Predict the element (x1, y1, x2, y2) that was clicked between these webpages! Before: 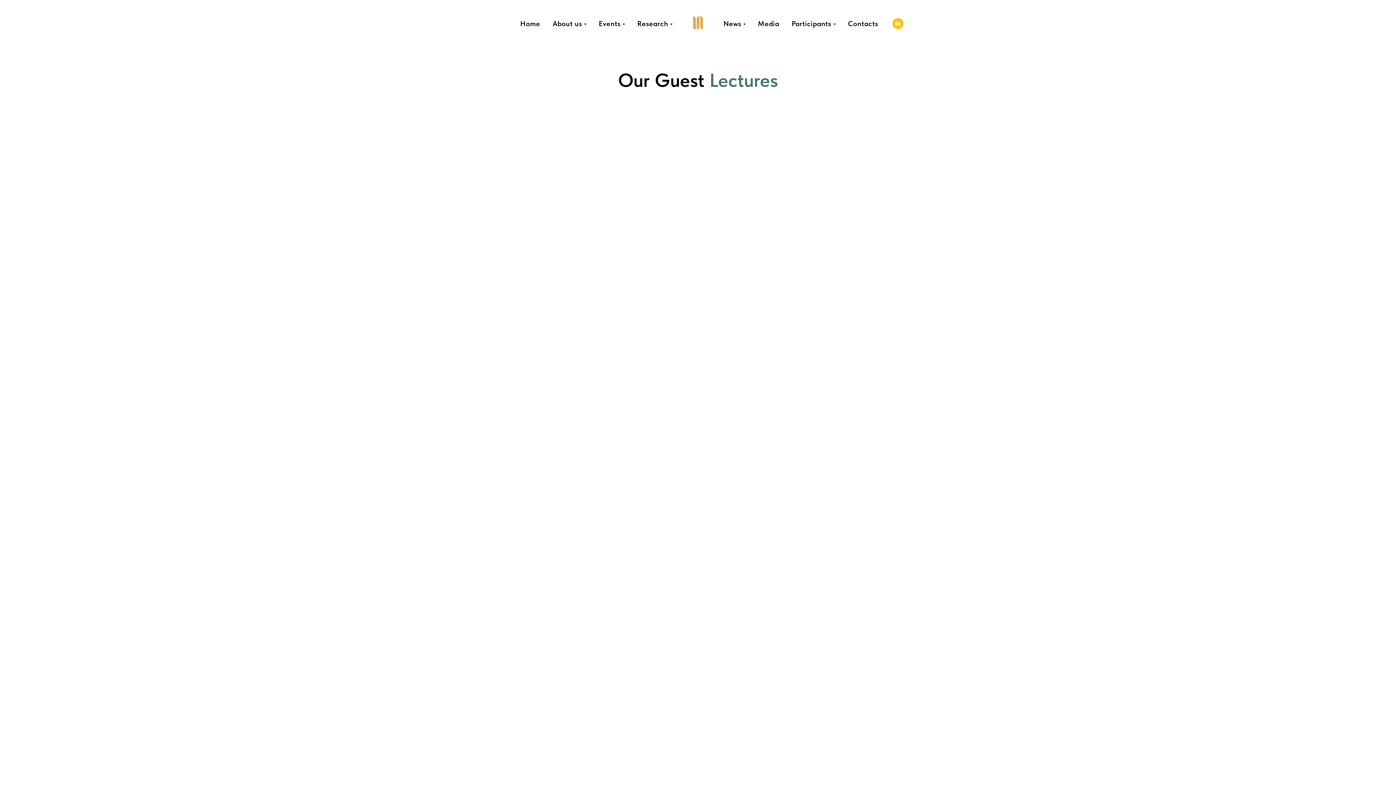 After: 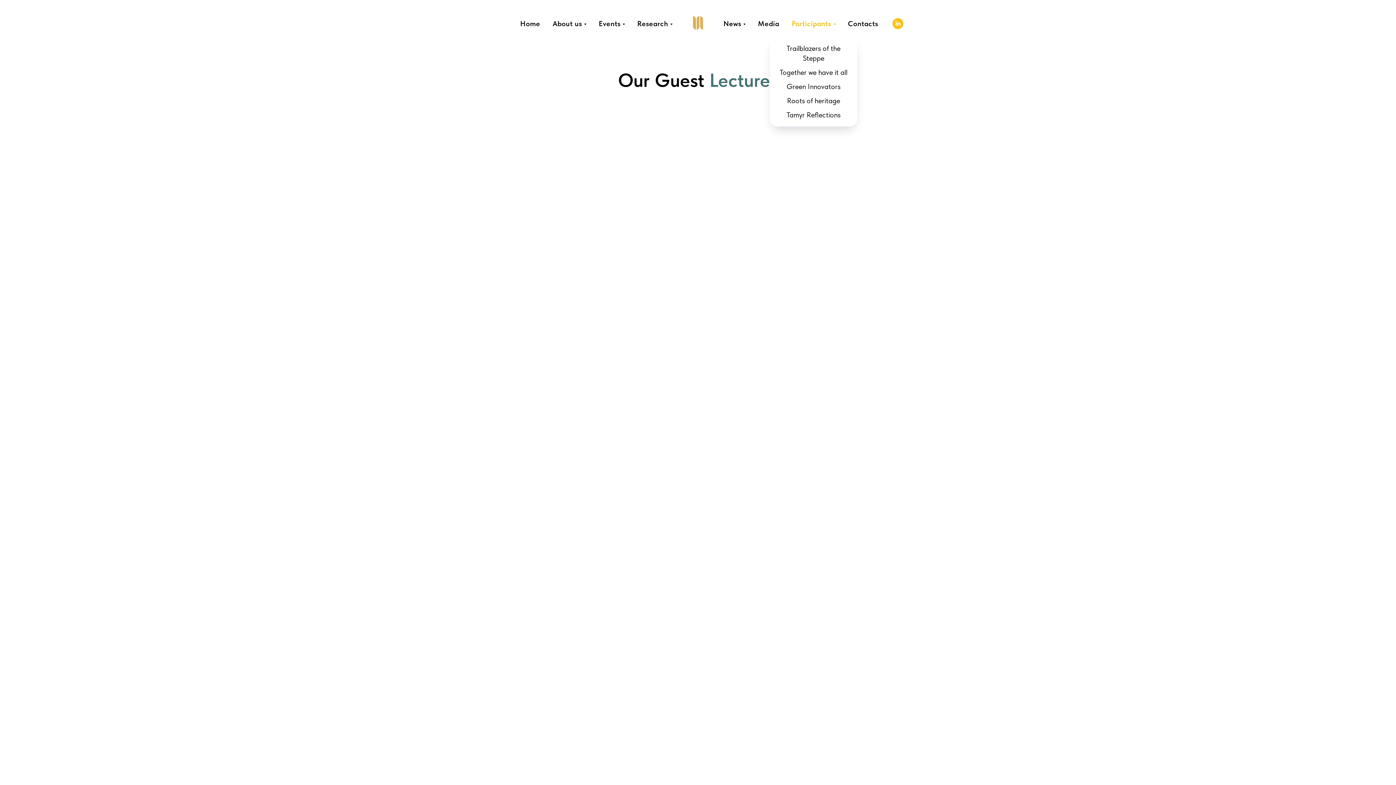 Action: label: Participants bbox: (791, 19, 835, 28)